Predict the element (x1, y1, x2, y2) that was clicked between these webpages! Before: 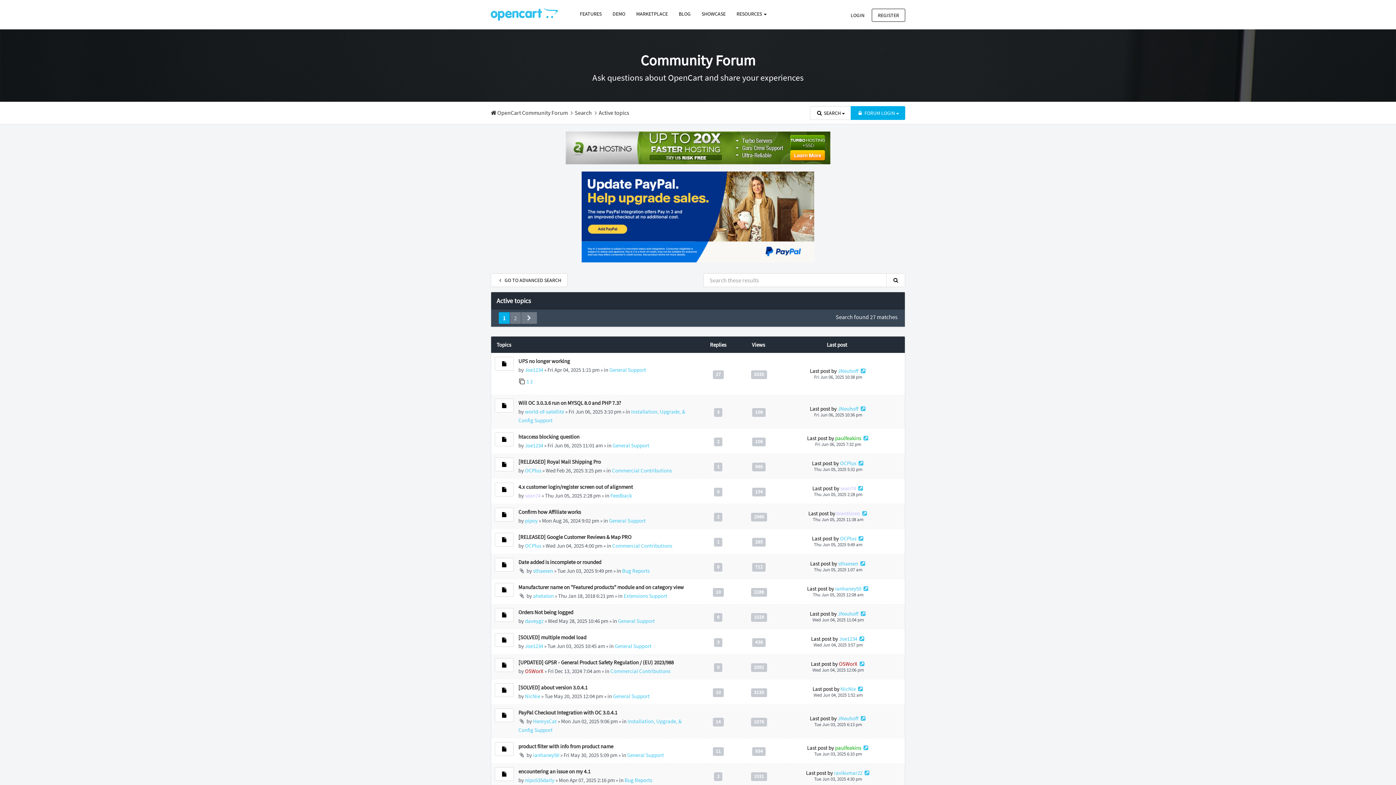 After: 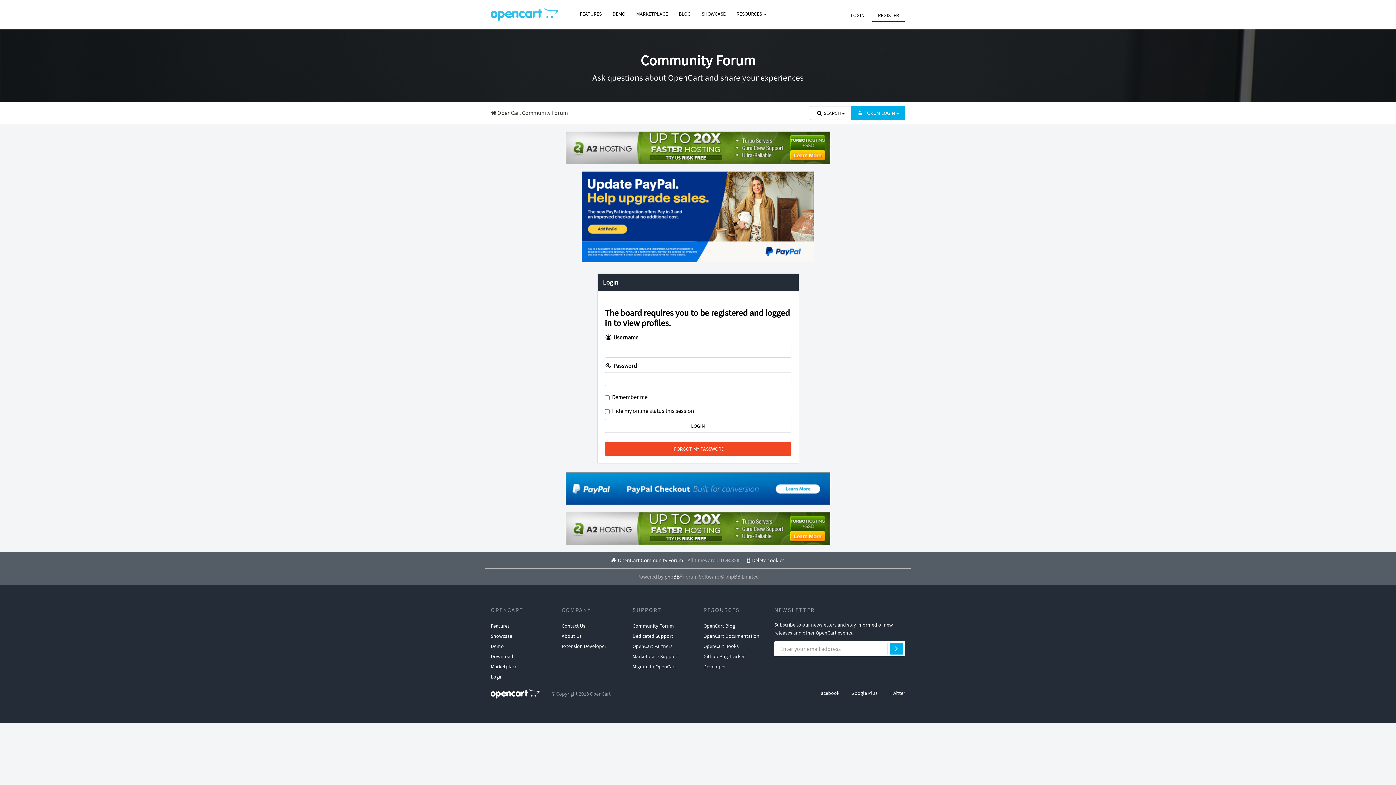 Action: bbox: (525, 408, 564, 415) label: world-of-satellite